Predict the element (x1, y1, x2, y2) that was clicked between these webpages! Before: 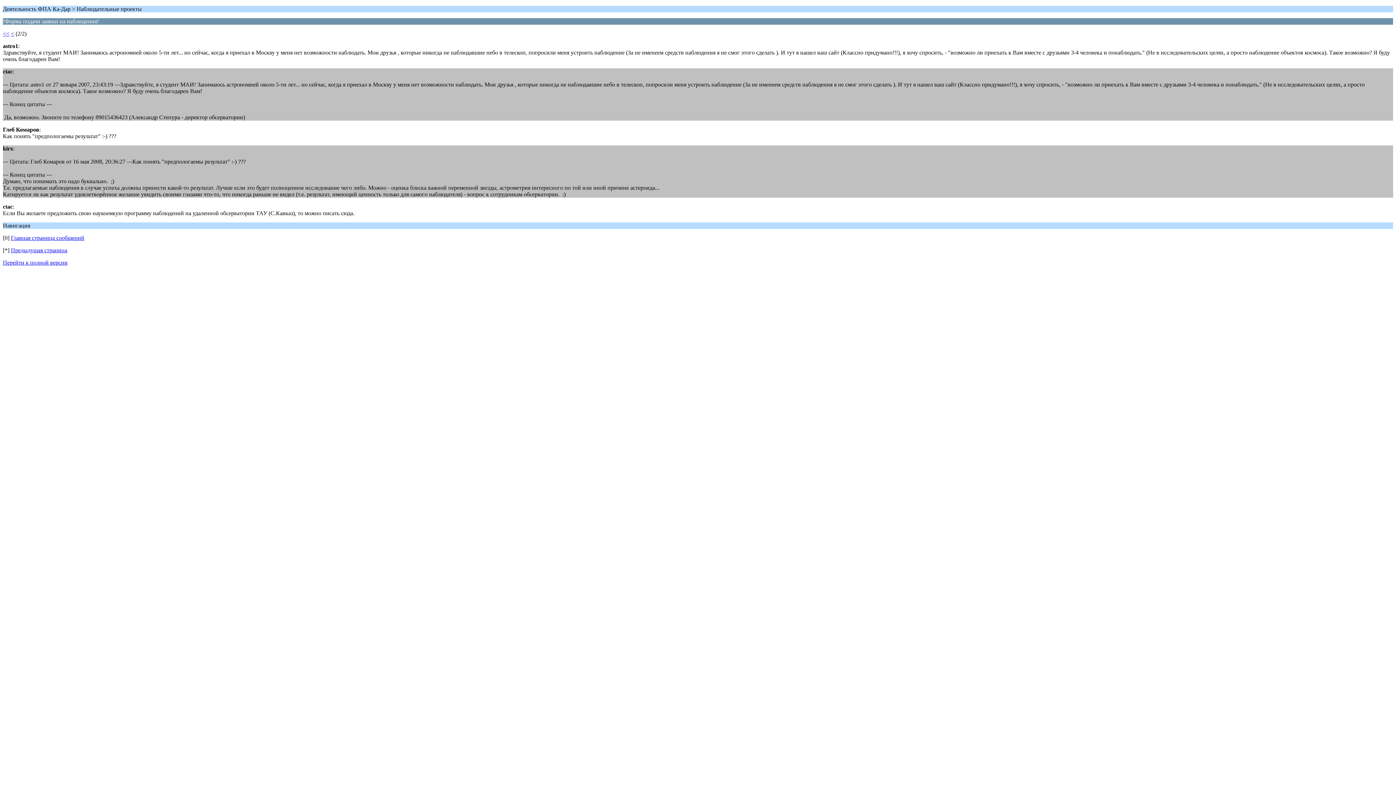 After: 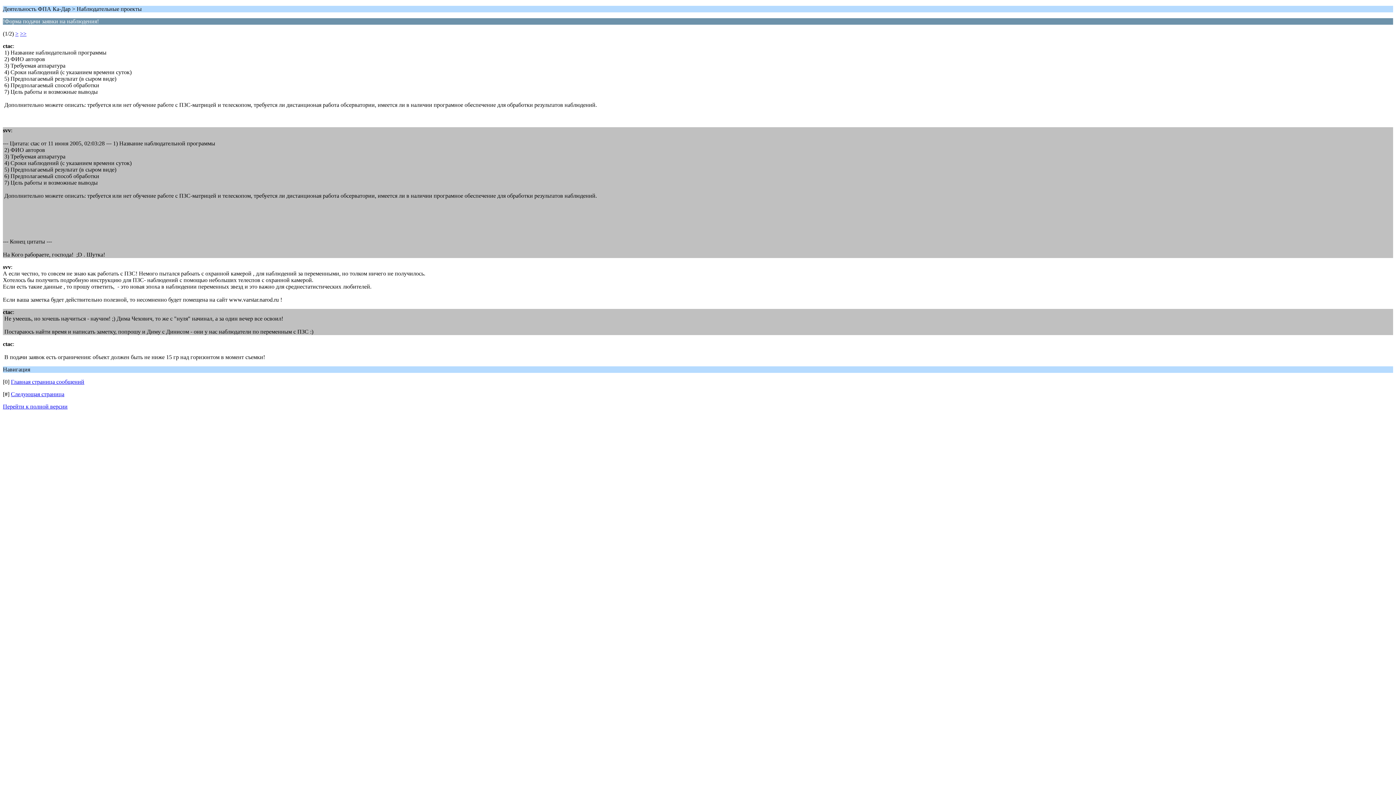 Action: label: < bbox: (10, 30, 14, 36)